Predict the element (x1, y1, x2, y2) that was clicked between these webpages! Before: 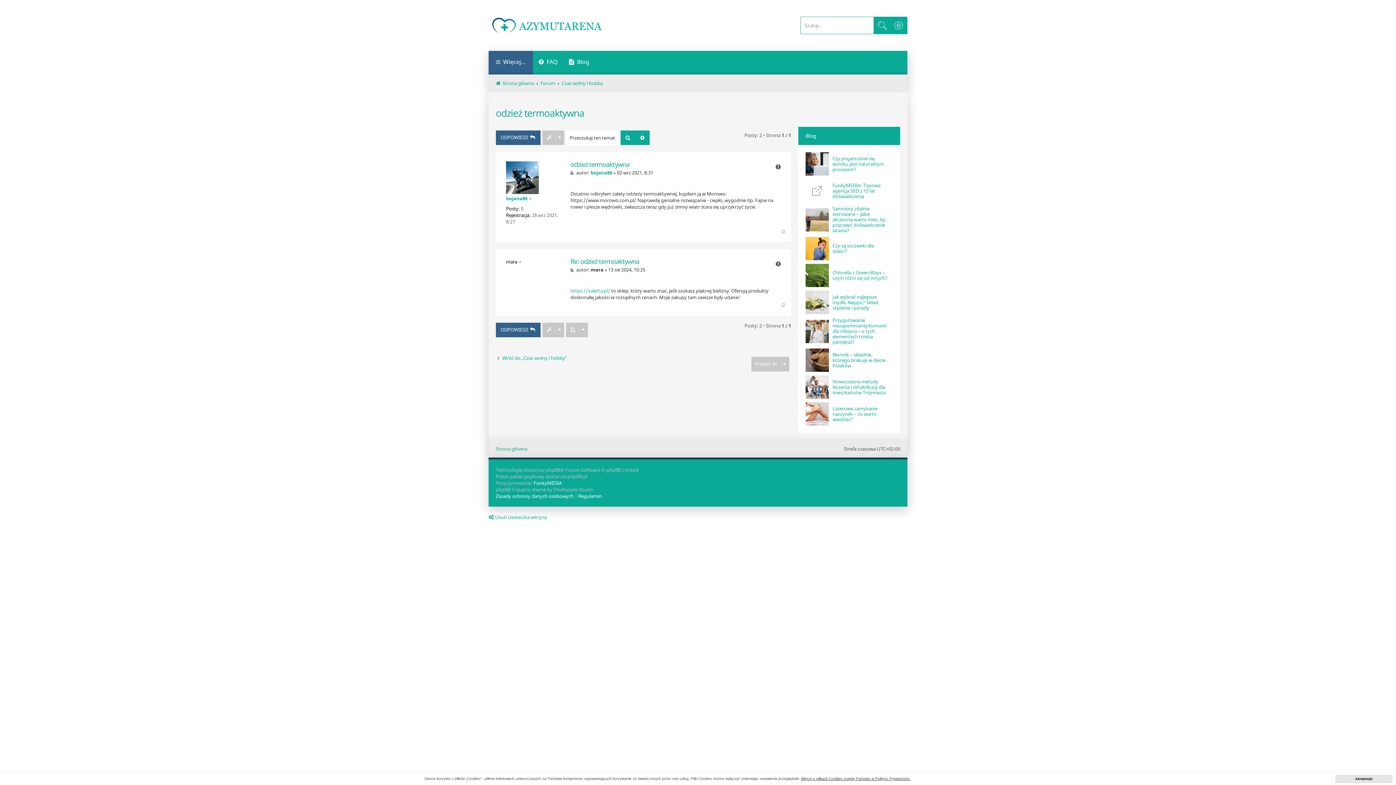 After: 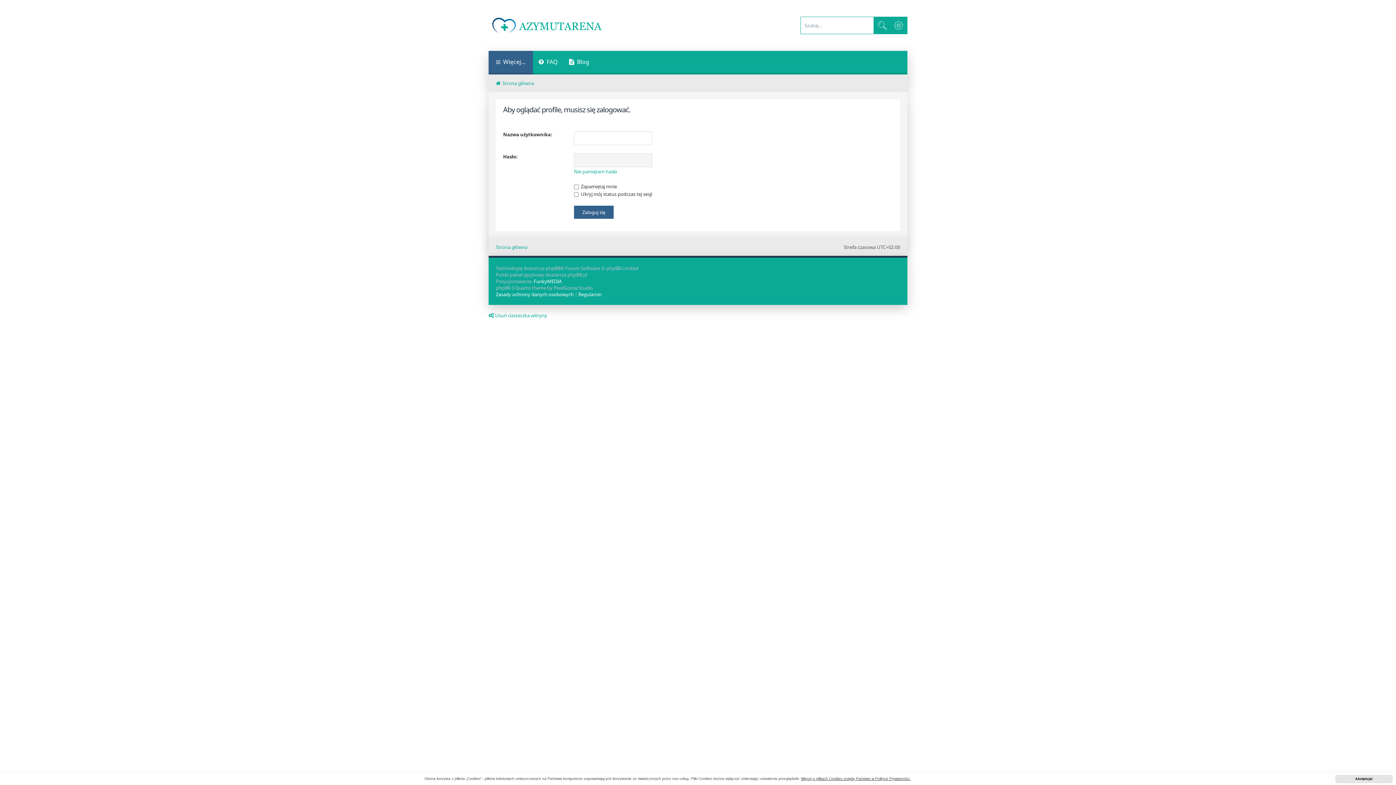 Action: bbox: (506, 161, 538, 194)